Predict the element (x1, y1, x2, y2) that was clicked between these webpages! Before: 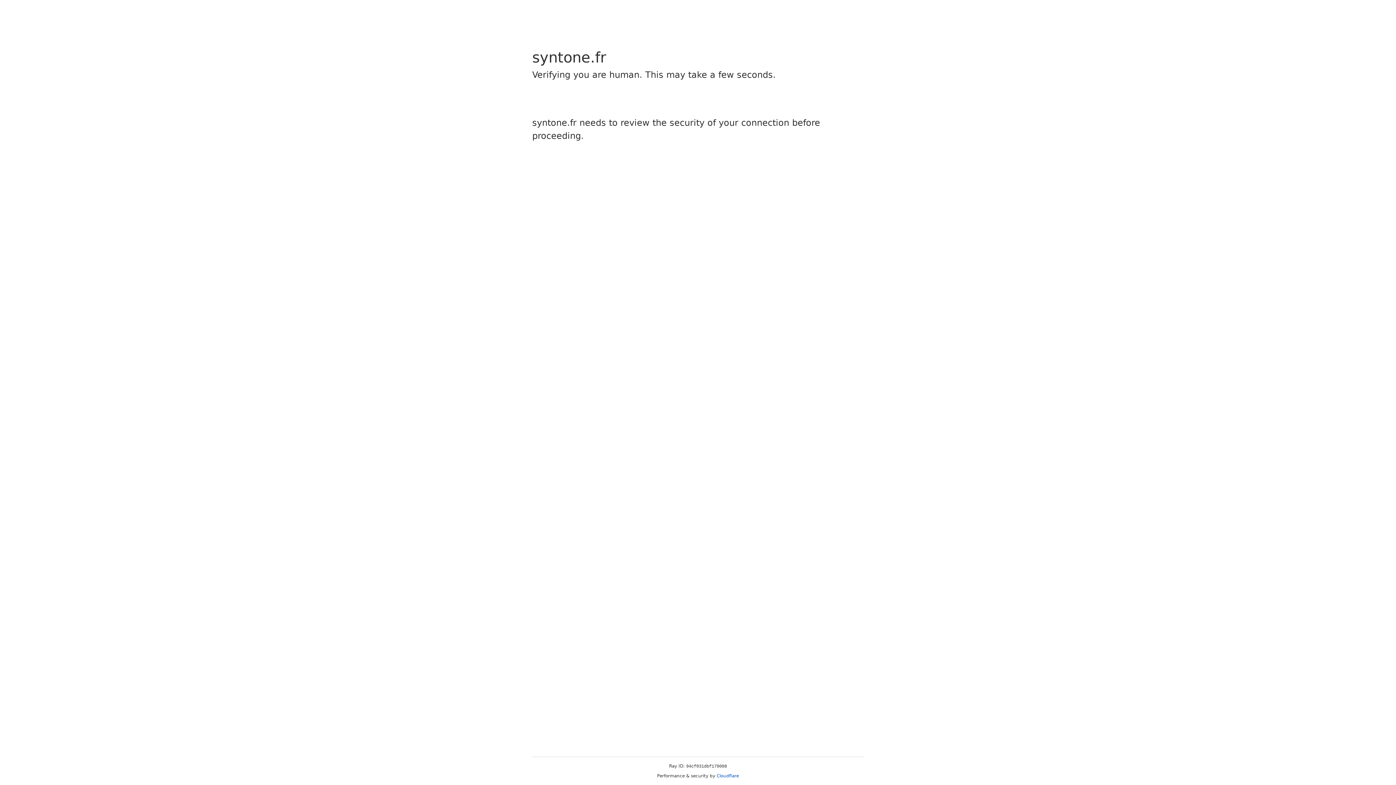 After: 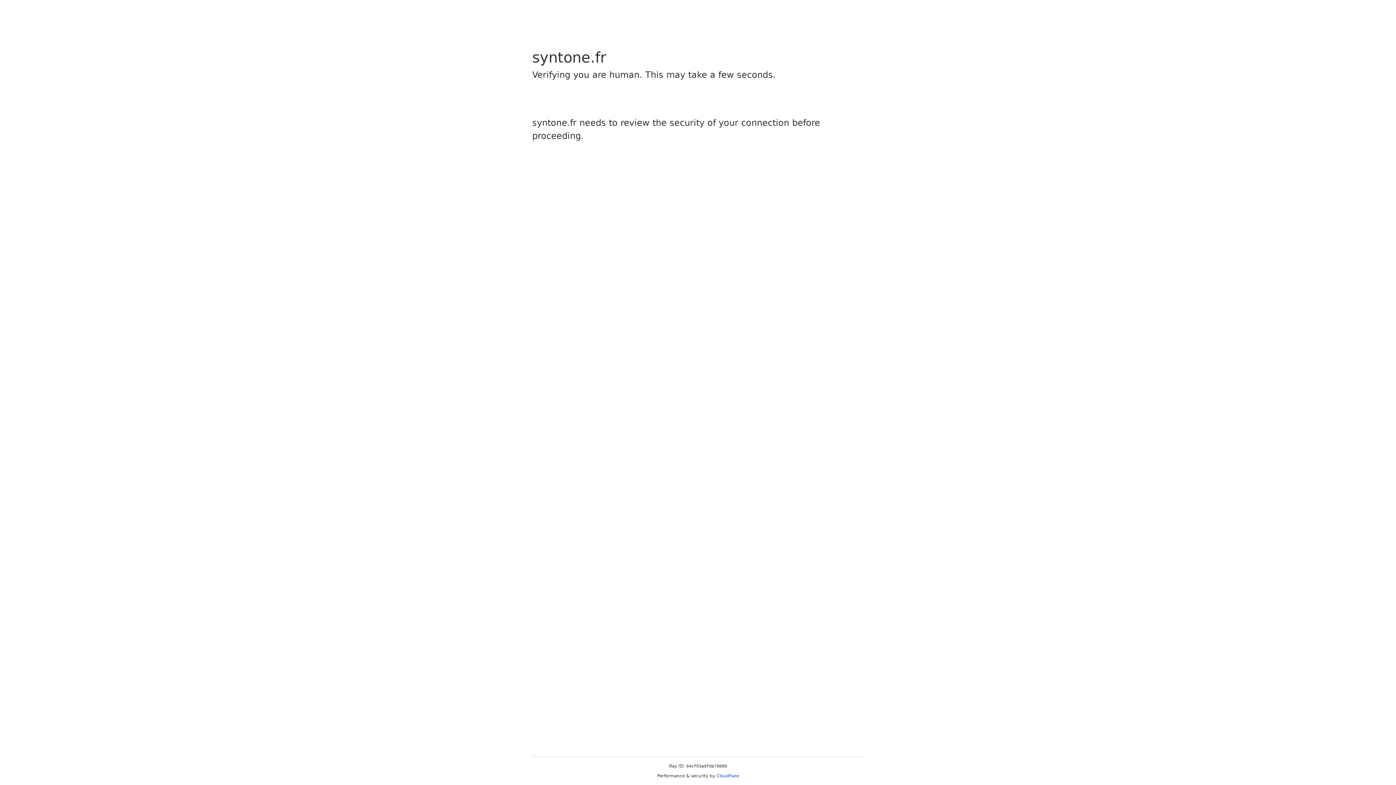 Action: bbox: (716, 773, 739, 778) label: Cloudflare